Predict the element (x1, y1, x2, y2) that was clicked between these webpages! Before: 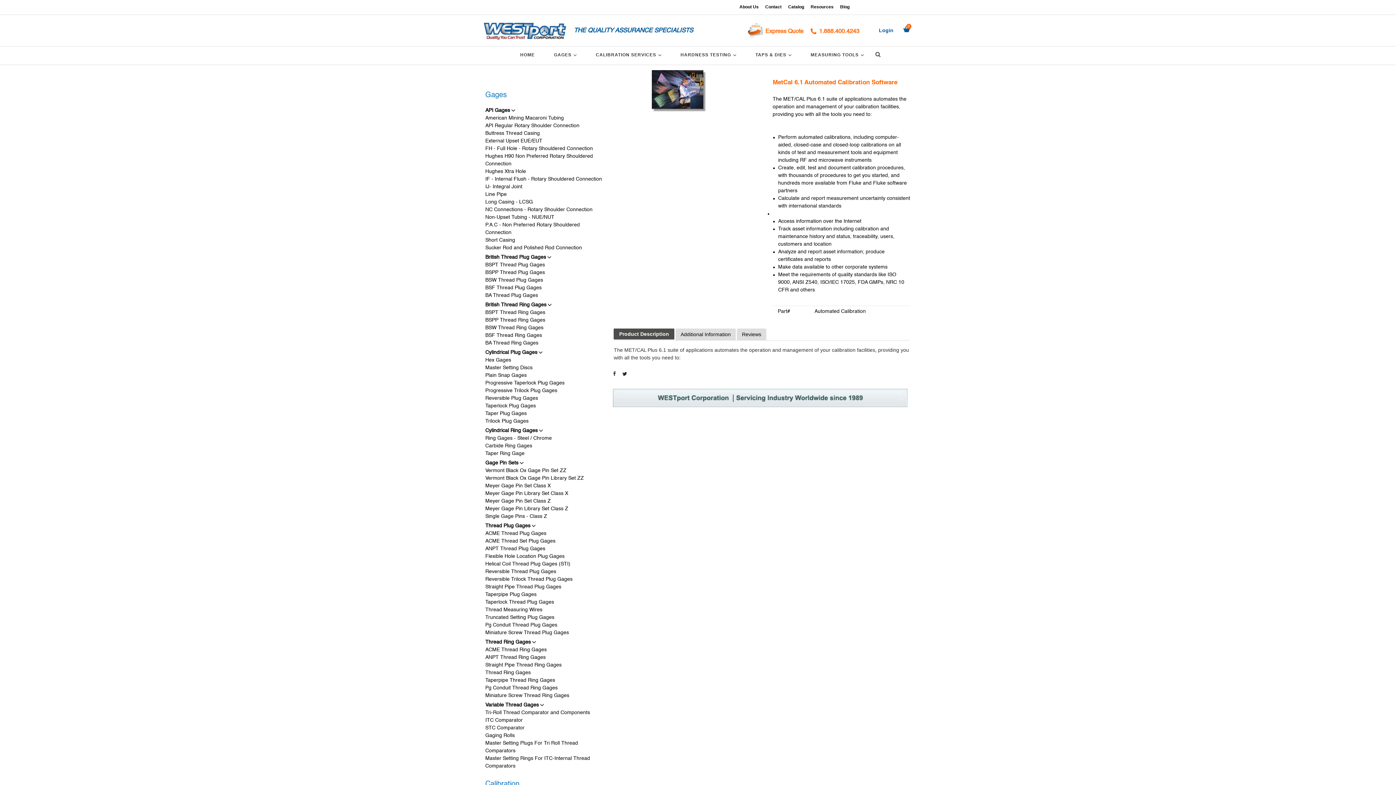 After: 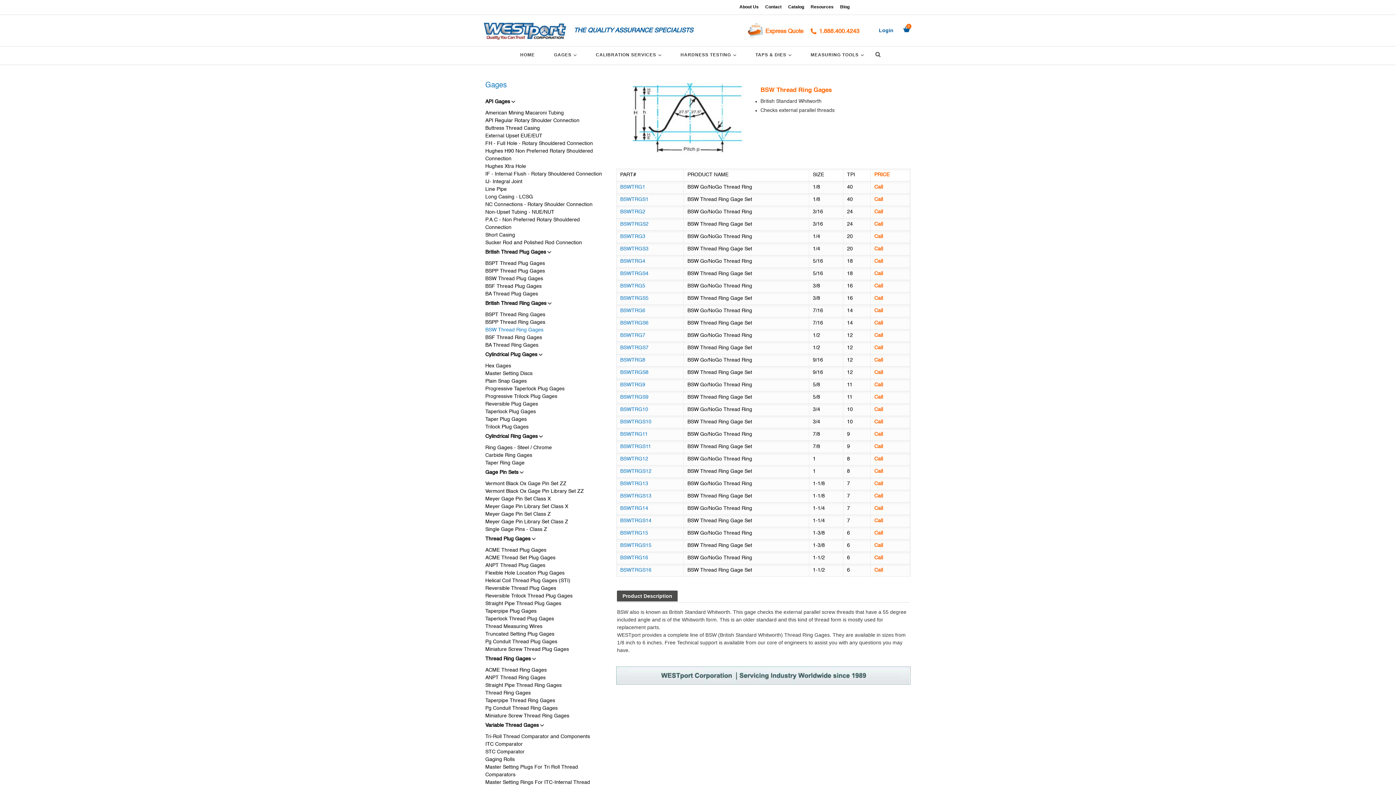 Action: bbox: (485, 324, 605, 332) label: BSW Thread Ring Gages